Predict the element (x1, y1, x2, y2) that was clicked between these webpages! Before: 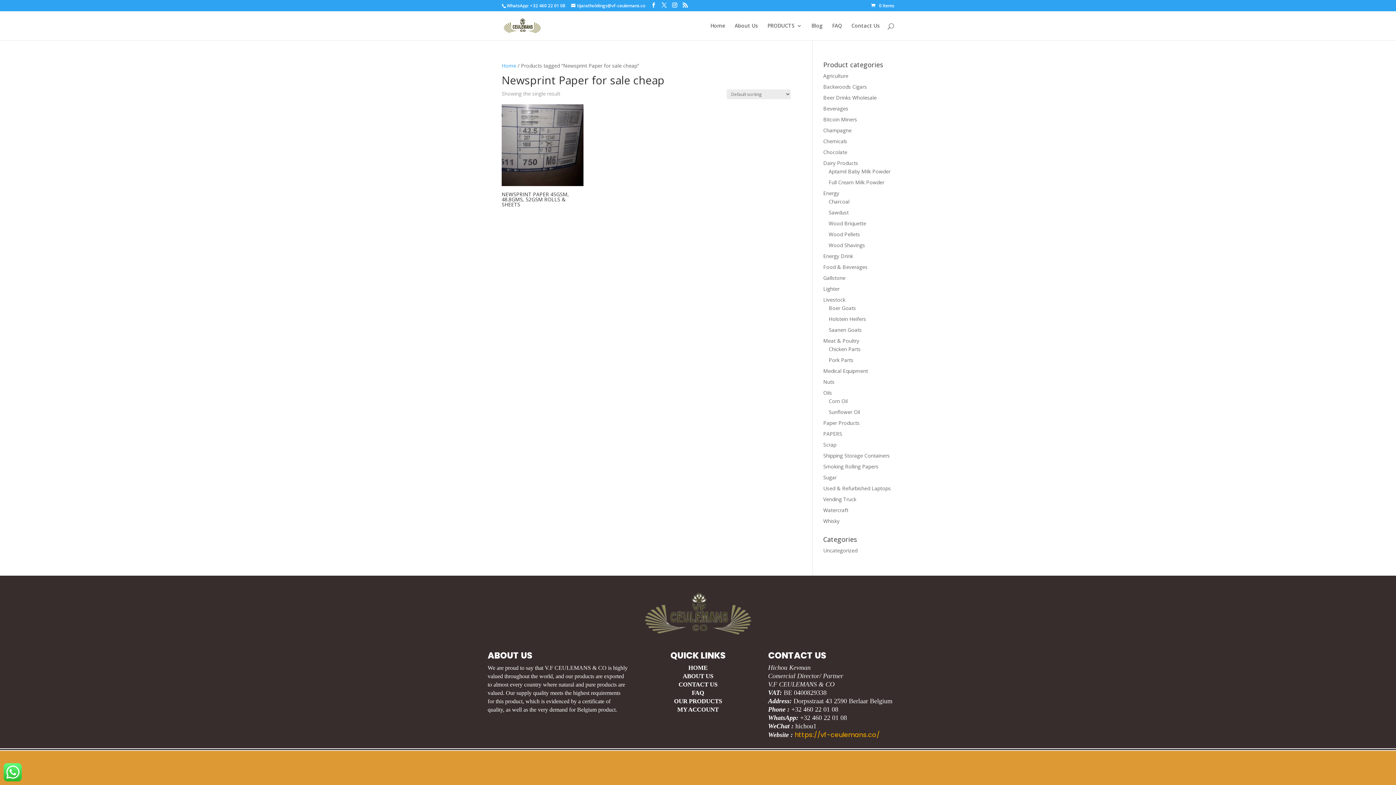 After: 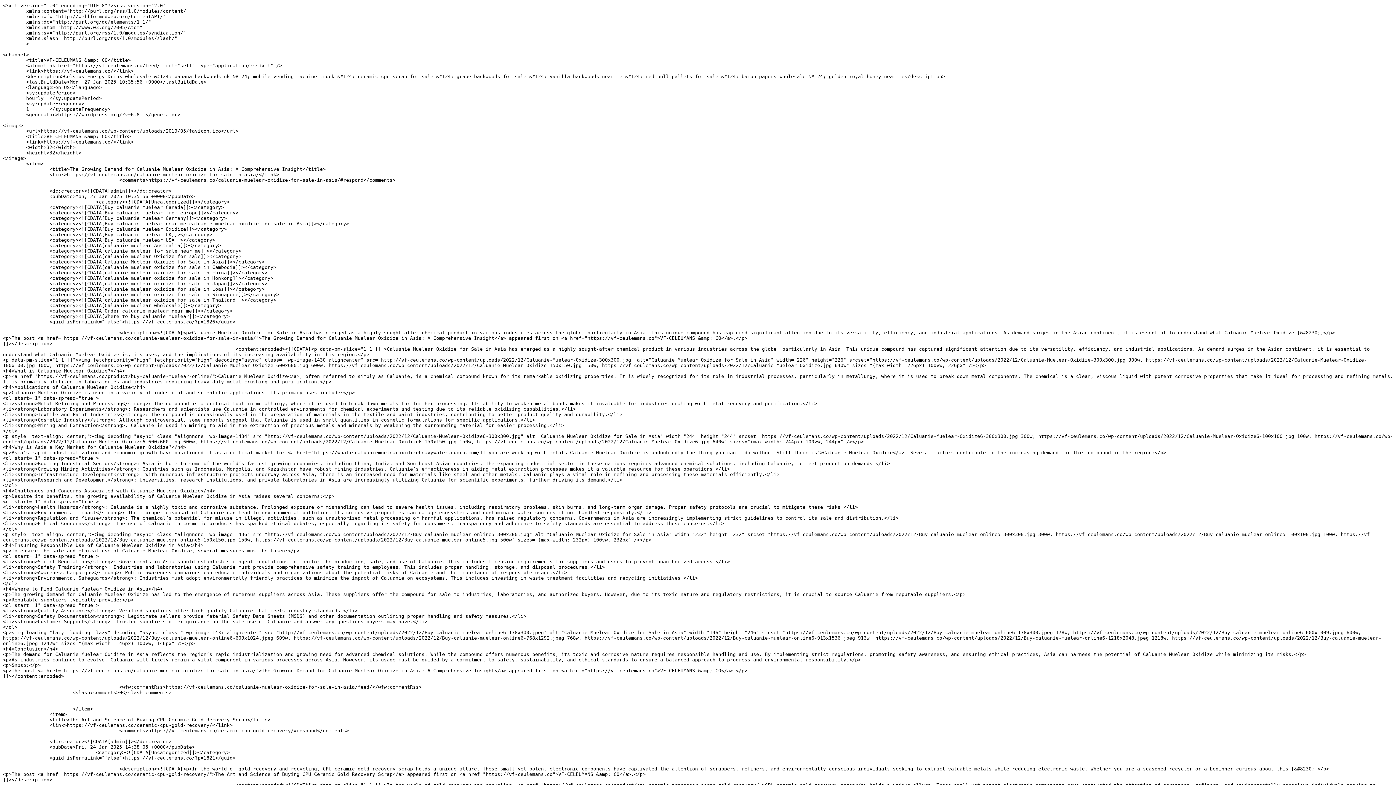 Action: bbox: (682, 2, 688, 8)